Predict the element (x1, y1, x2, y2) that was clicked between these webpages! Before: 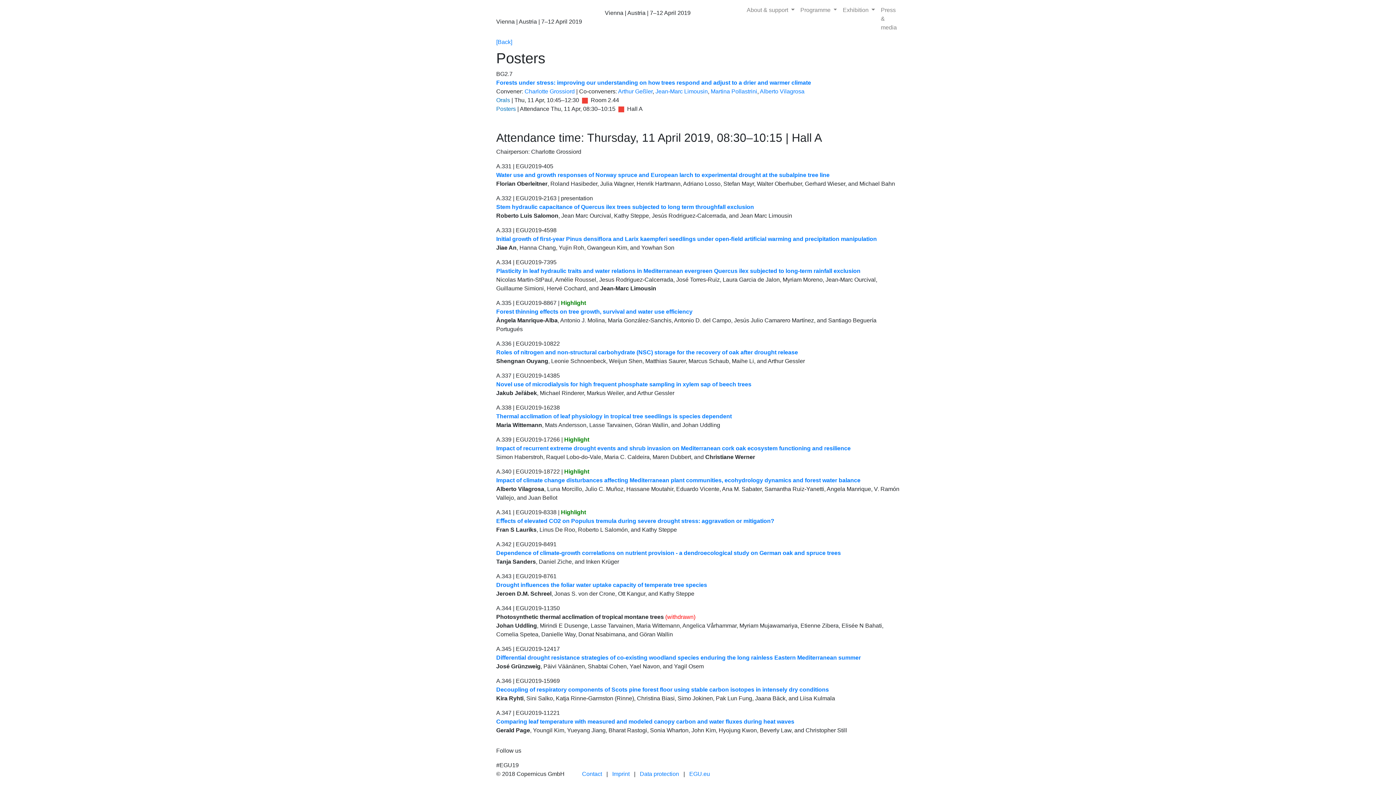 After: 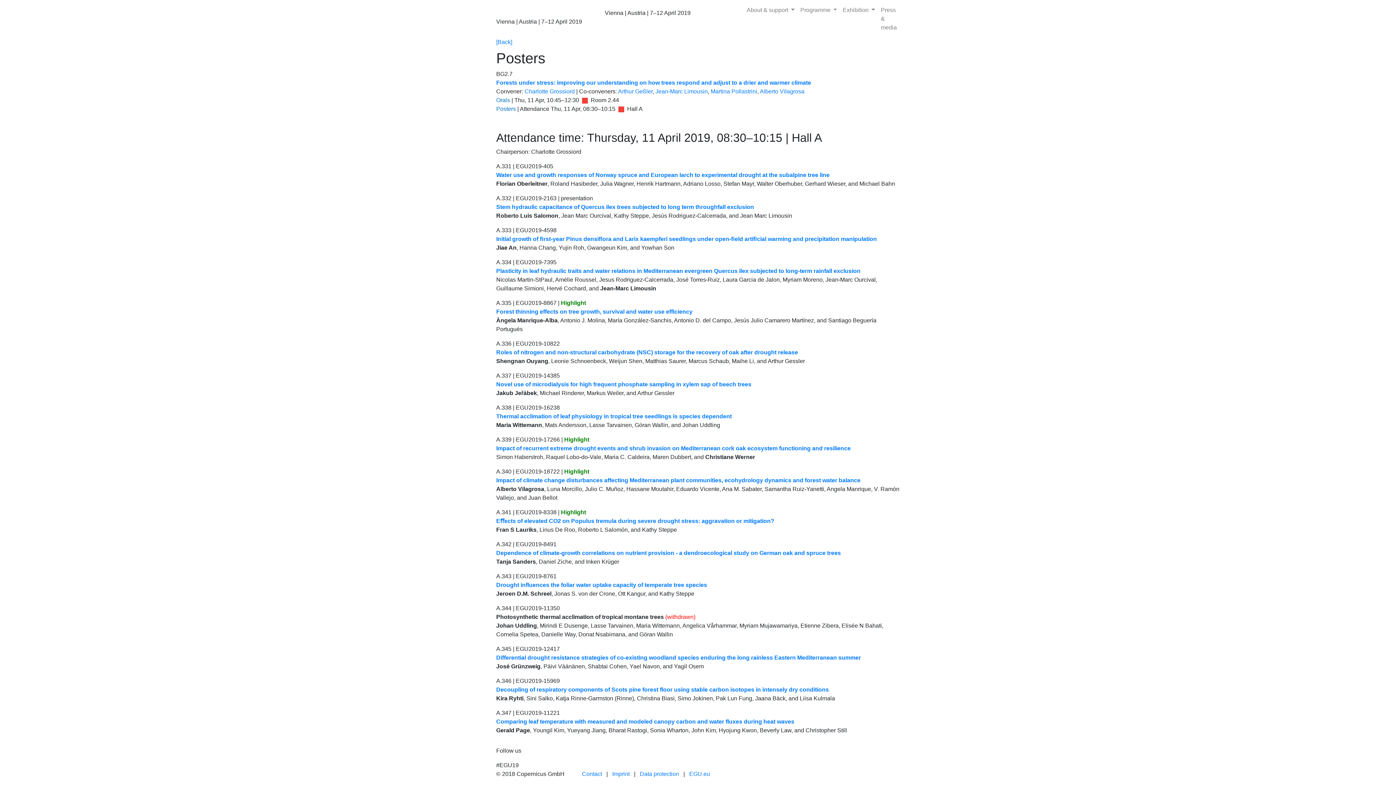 Action: bbox: (496, 105, 516, 112) label: Posters